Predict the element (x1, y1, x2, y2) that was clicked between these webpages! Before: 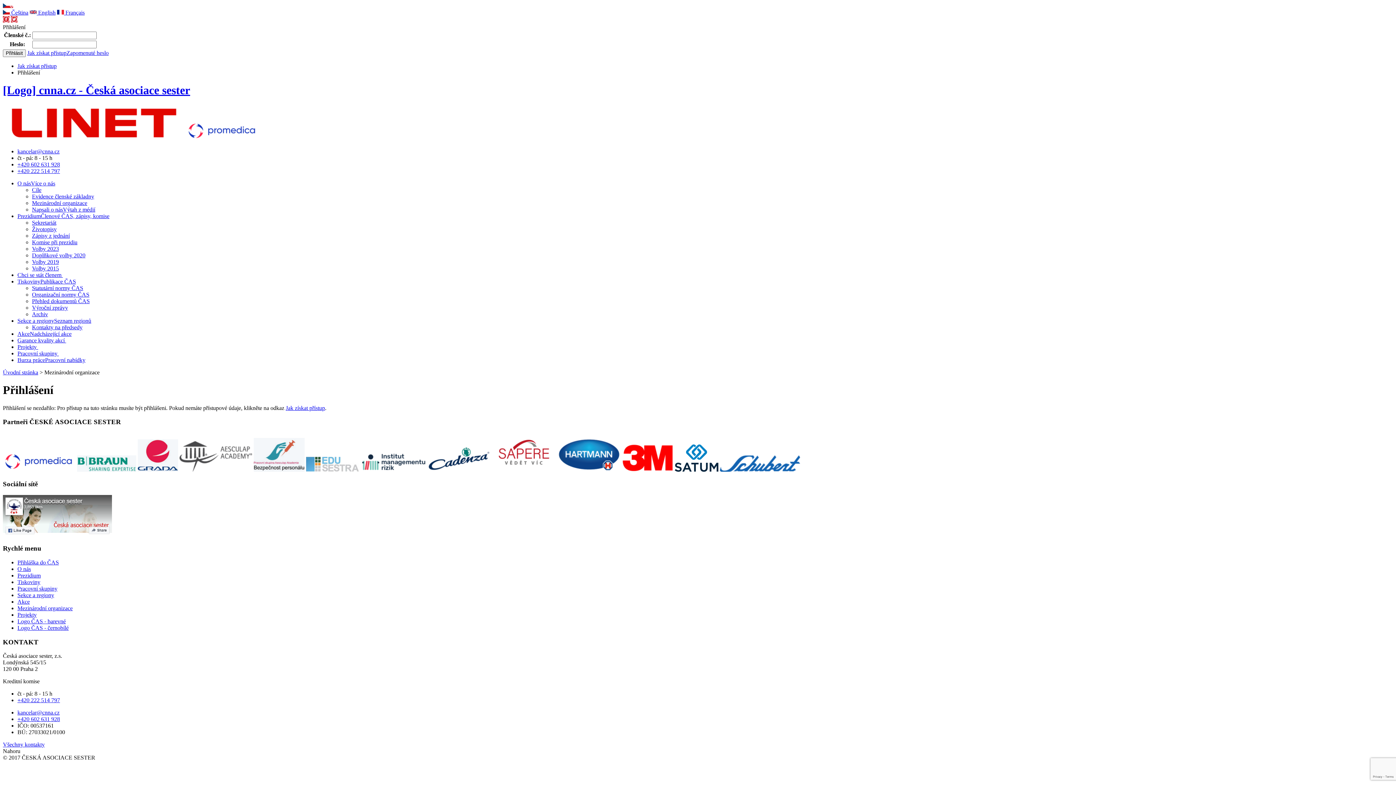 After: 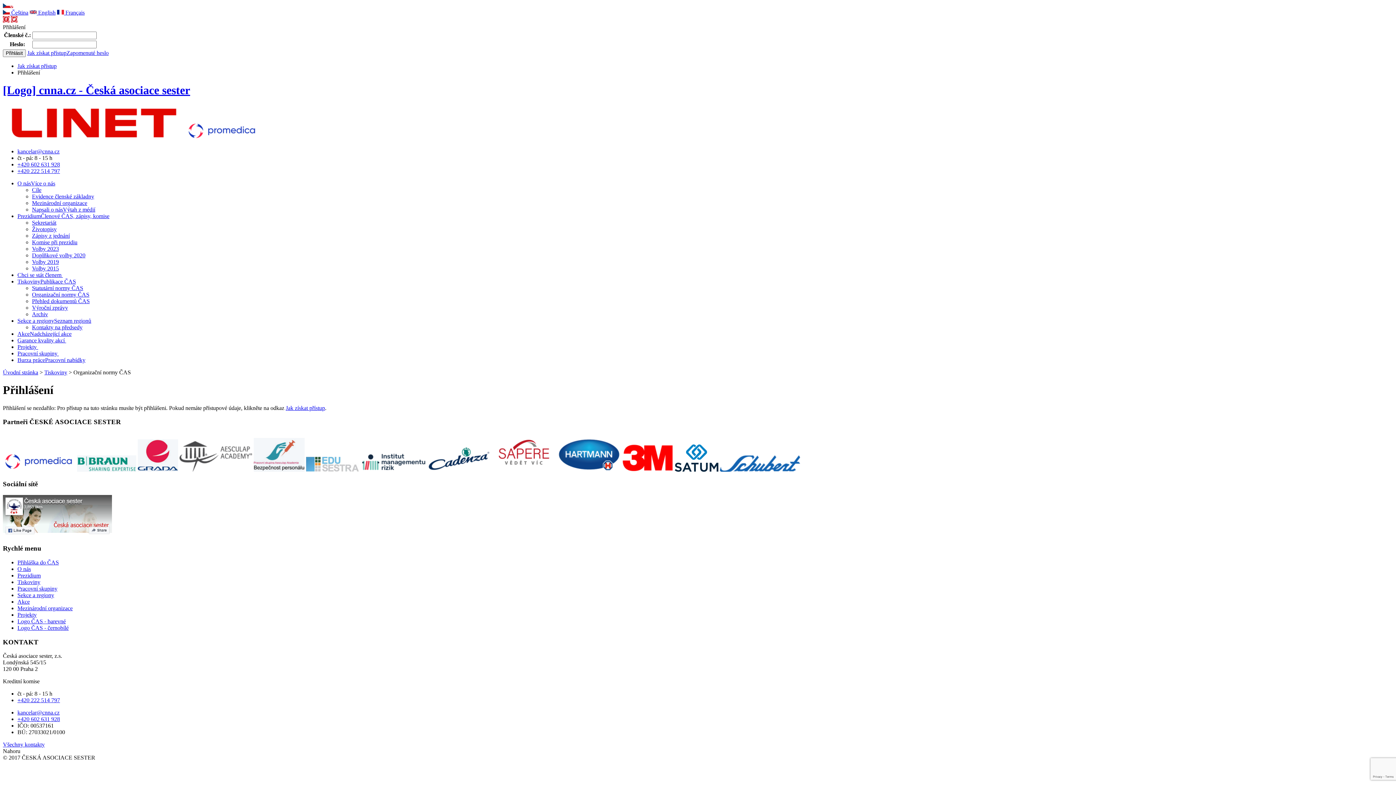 Action: label: Organizační normy ČAS bbox: (32, 291, 89, 297)